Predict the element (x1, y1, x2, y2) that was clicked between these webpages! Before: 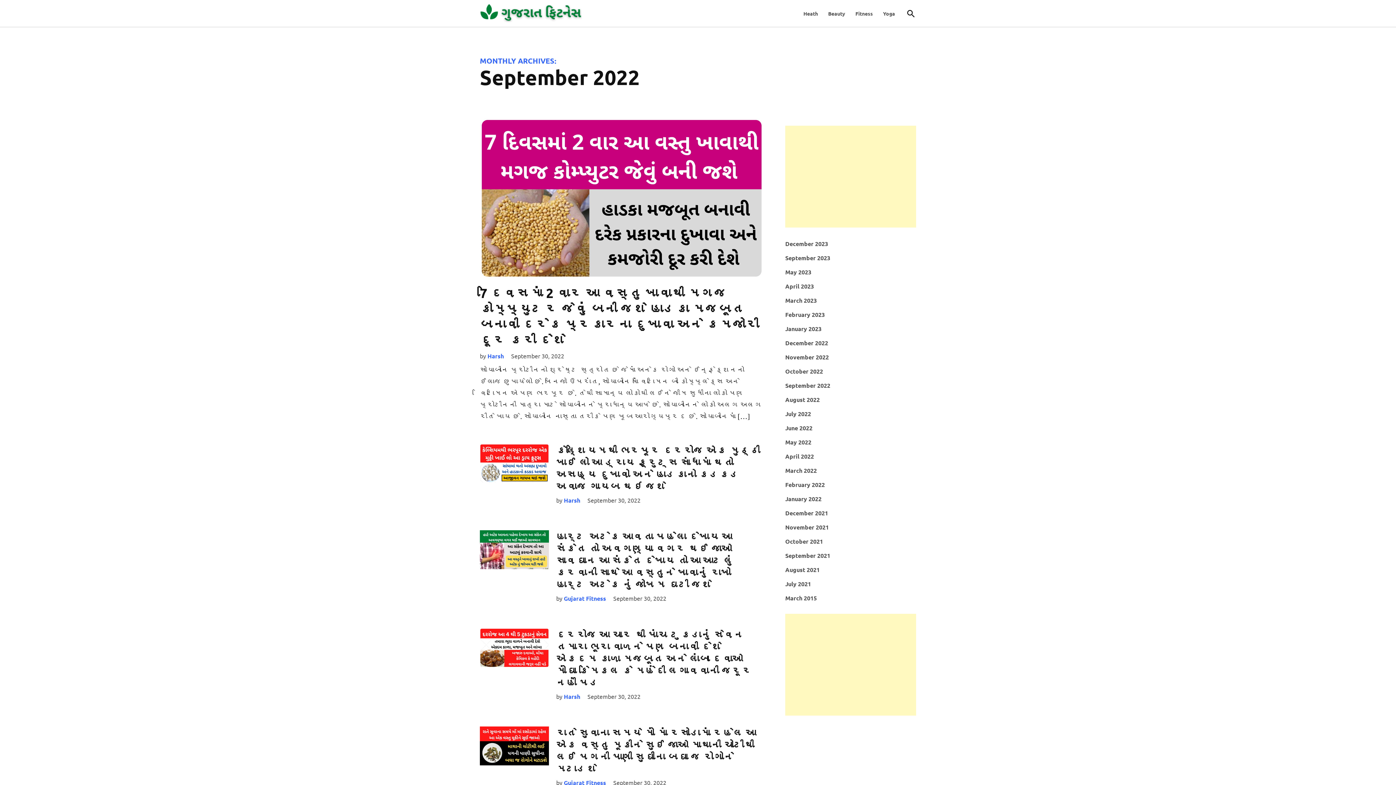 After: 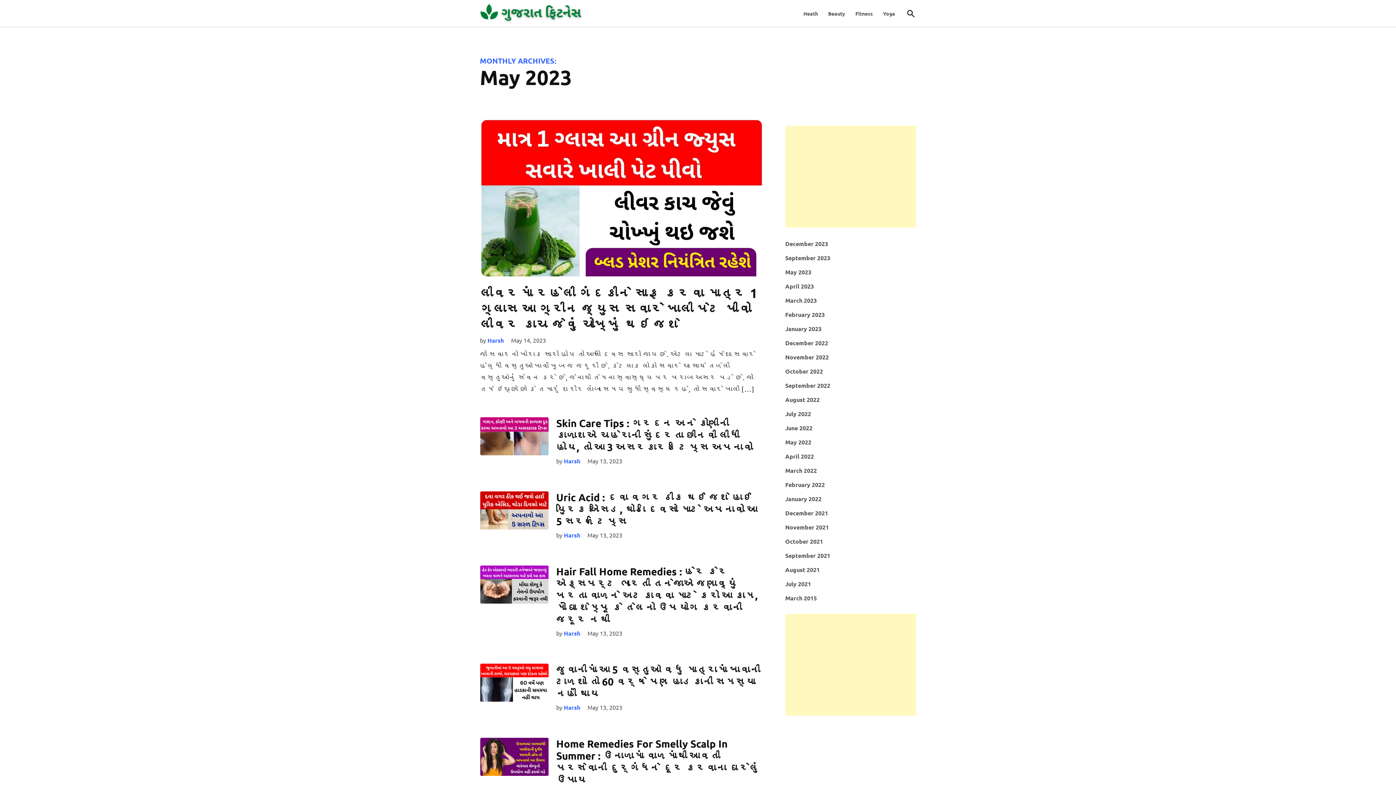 Action: label: May 2023 bbox: (785, 267, 811, 276)